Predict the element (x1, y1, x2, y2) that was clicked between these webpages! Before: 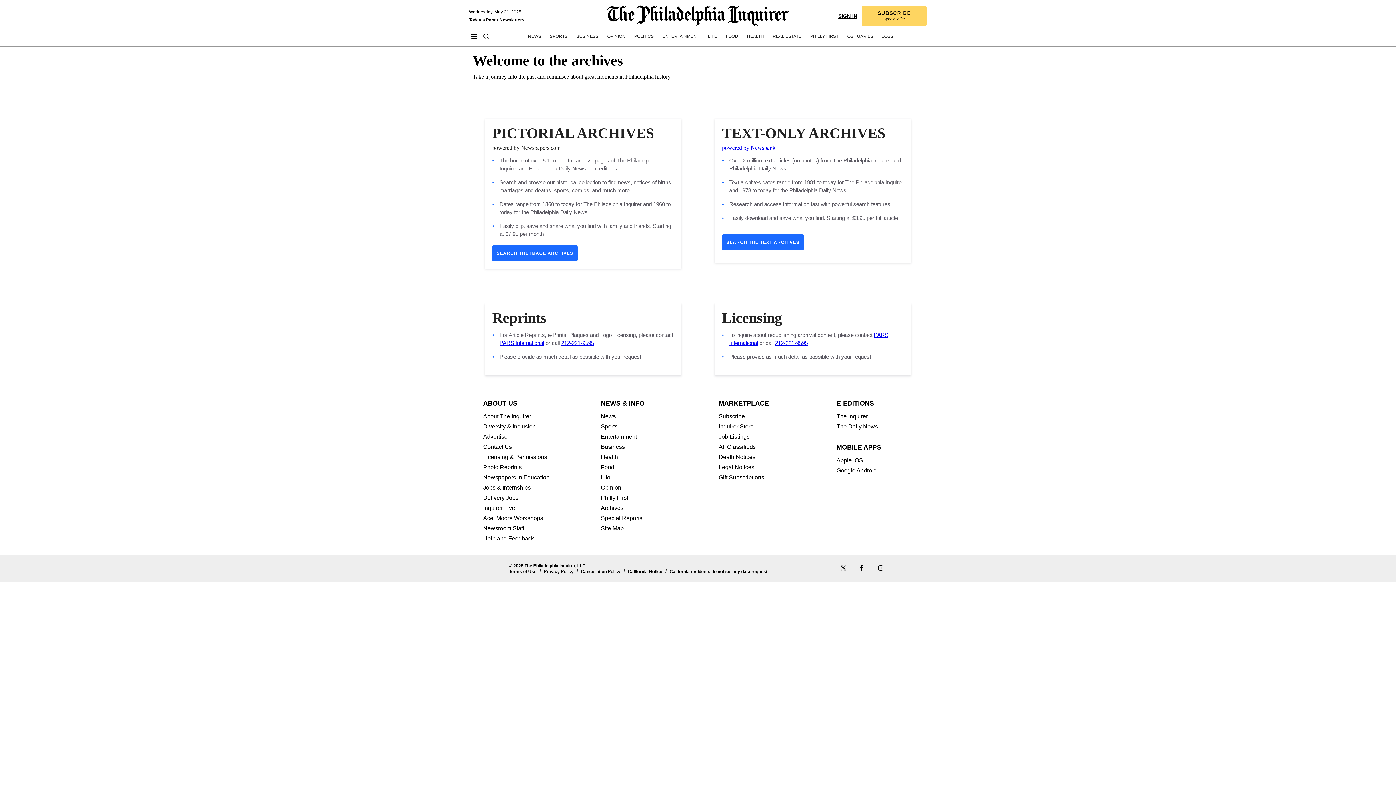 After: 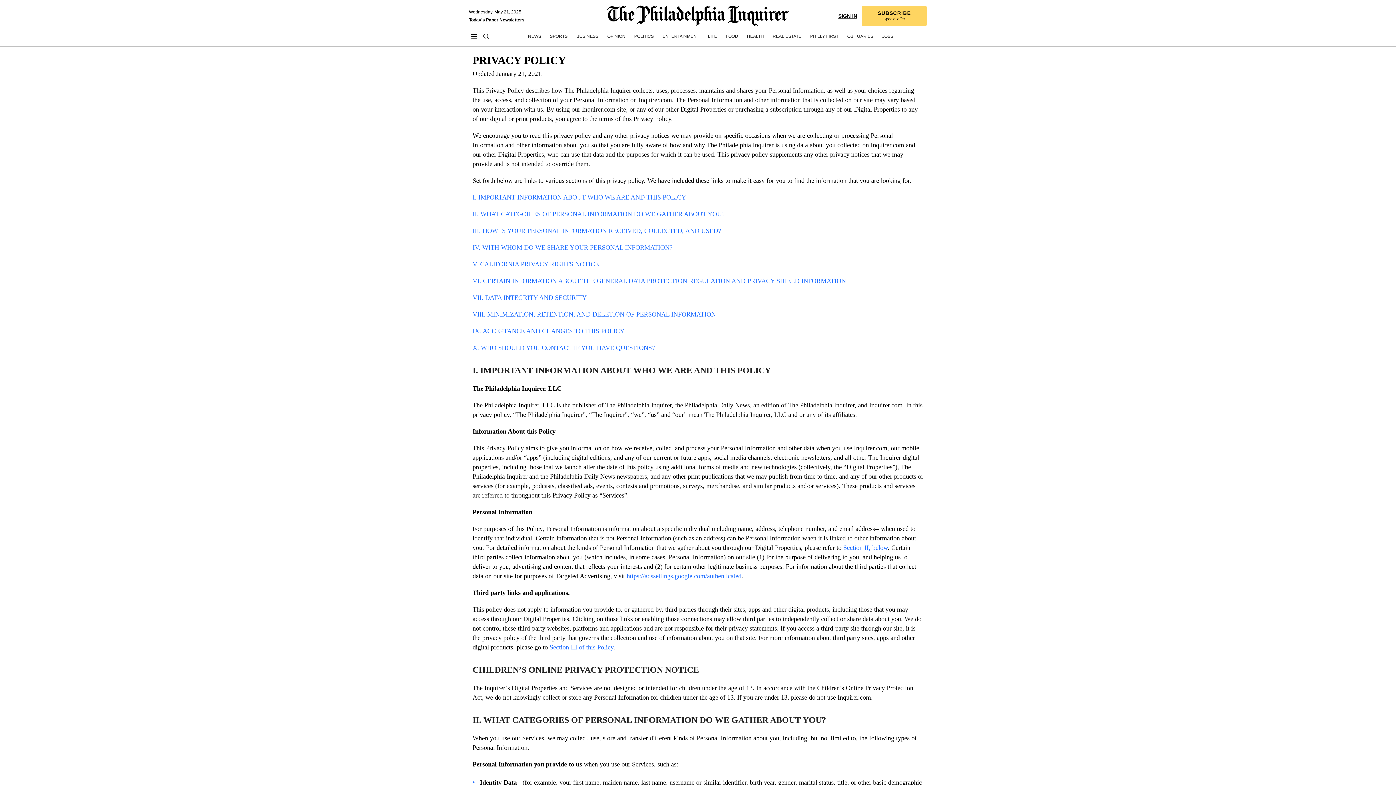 Action: bbox: (544, 569, 573, 574) label: Privacy Policy